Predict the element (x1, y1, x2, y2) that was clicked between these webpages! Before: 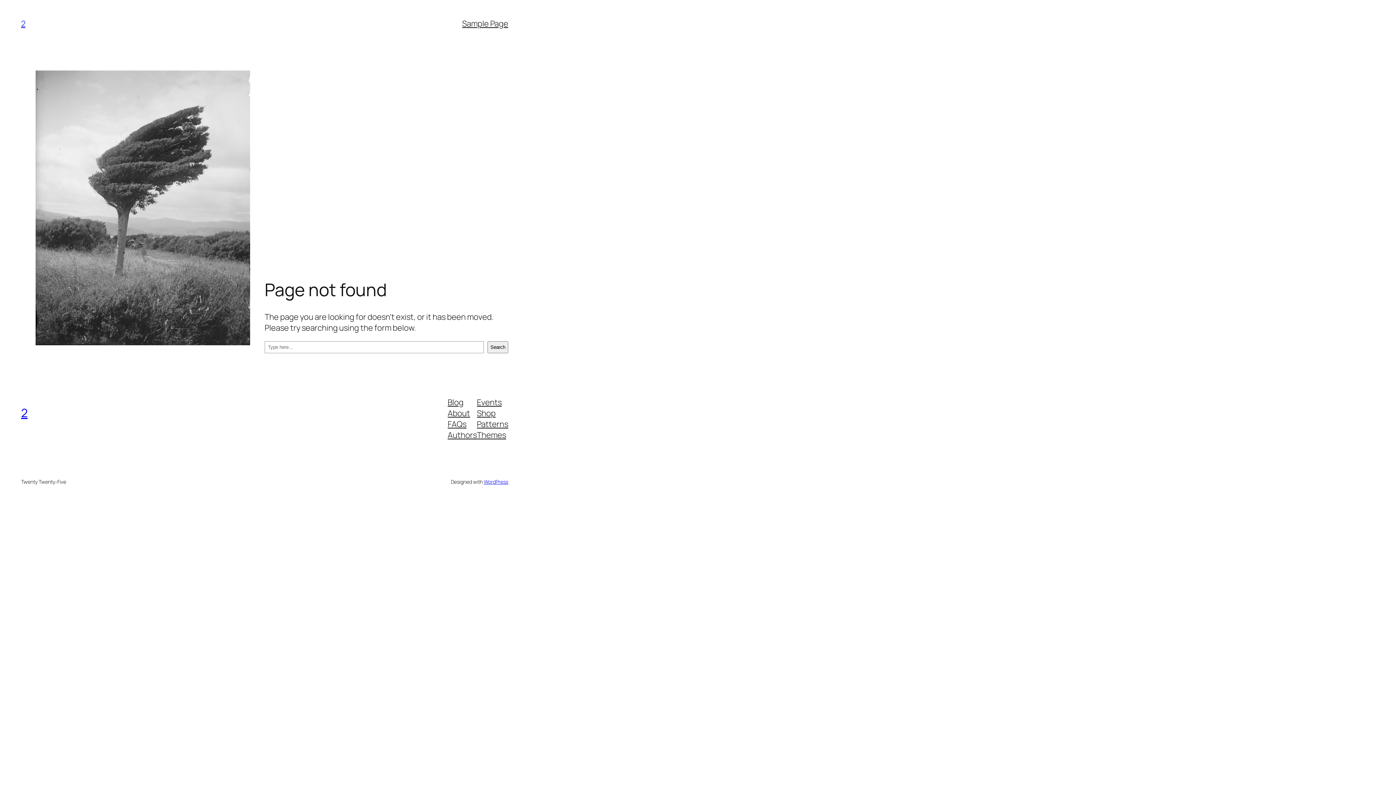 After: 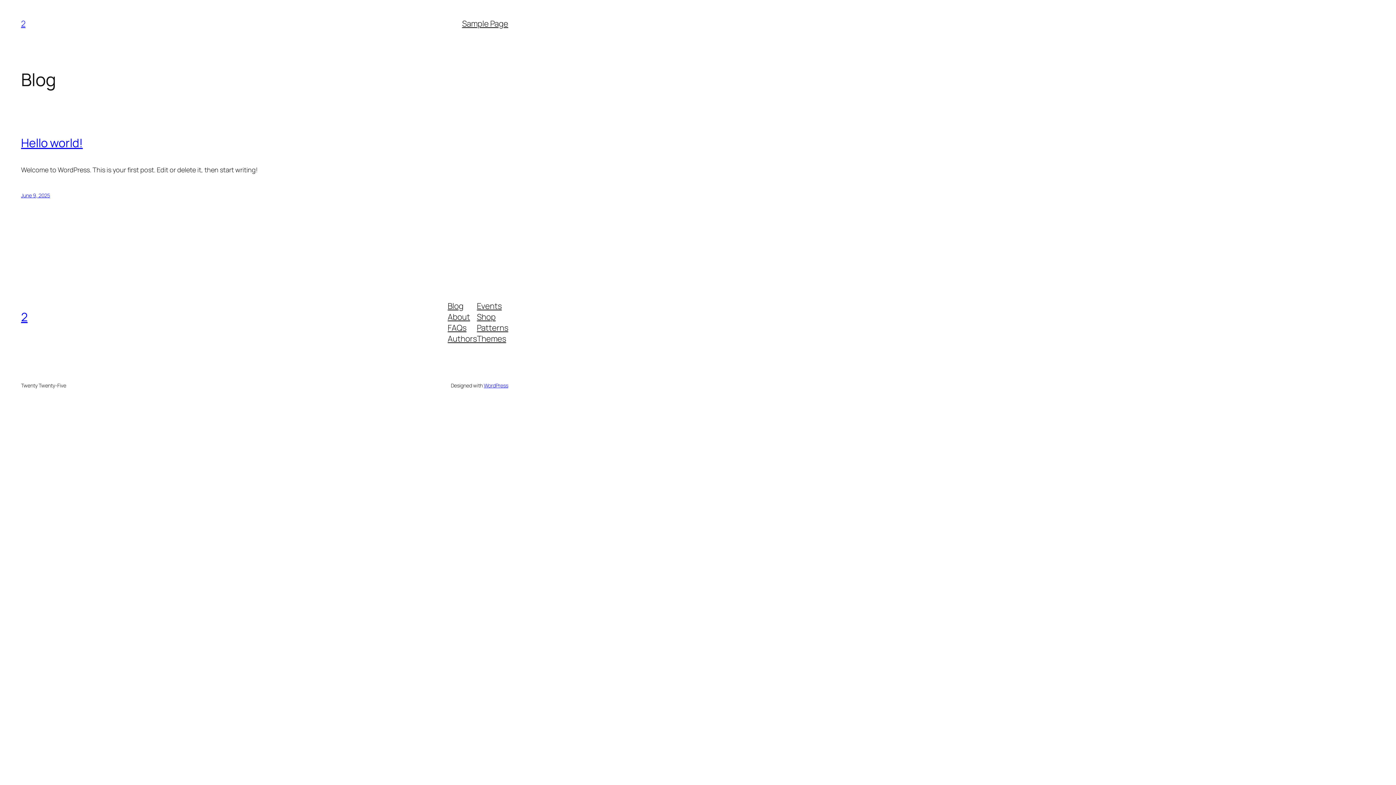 Action: label: 2 bbox: (21, 18, 25, 29)